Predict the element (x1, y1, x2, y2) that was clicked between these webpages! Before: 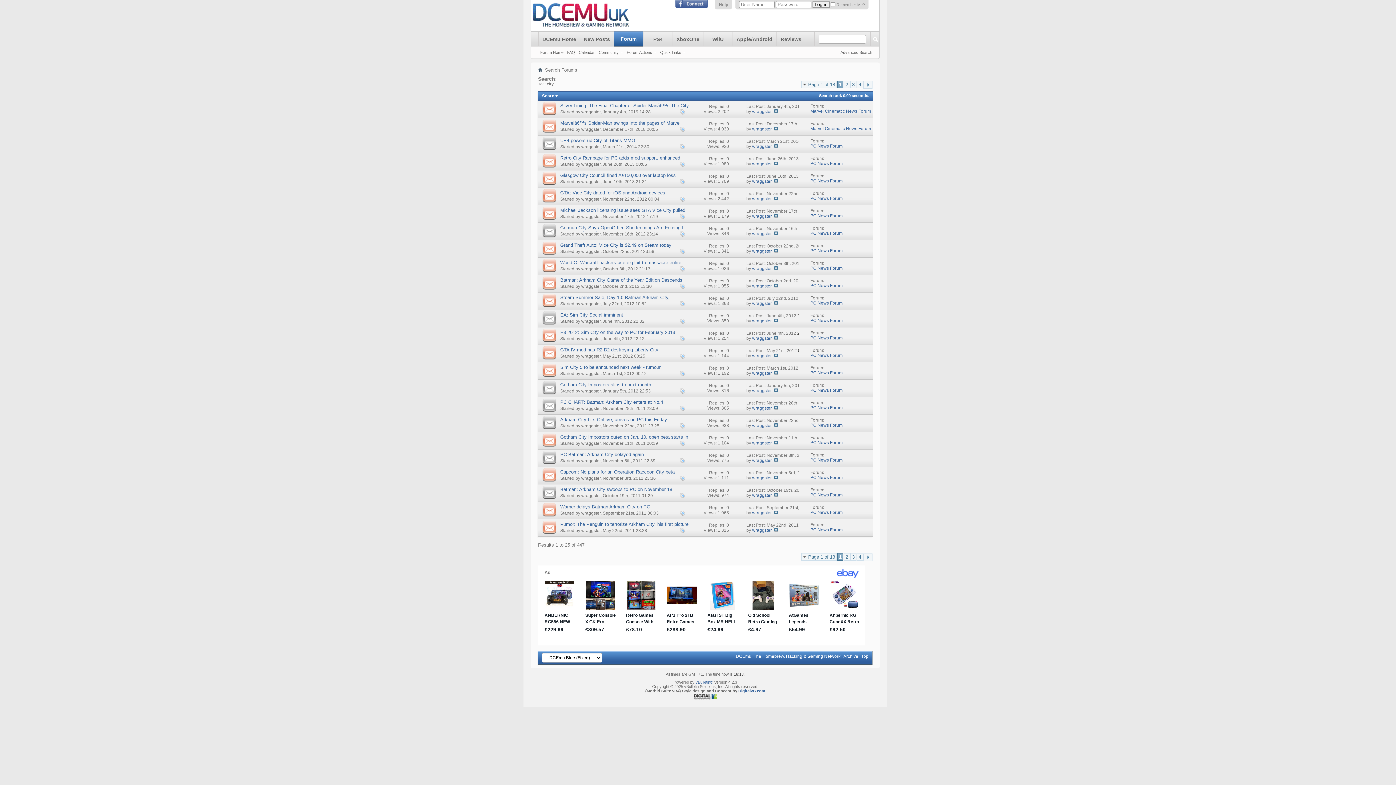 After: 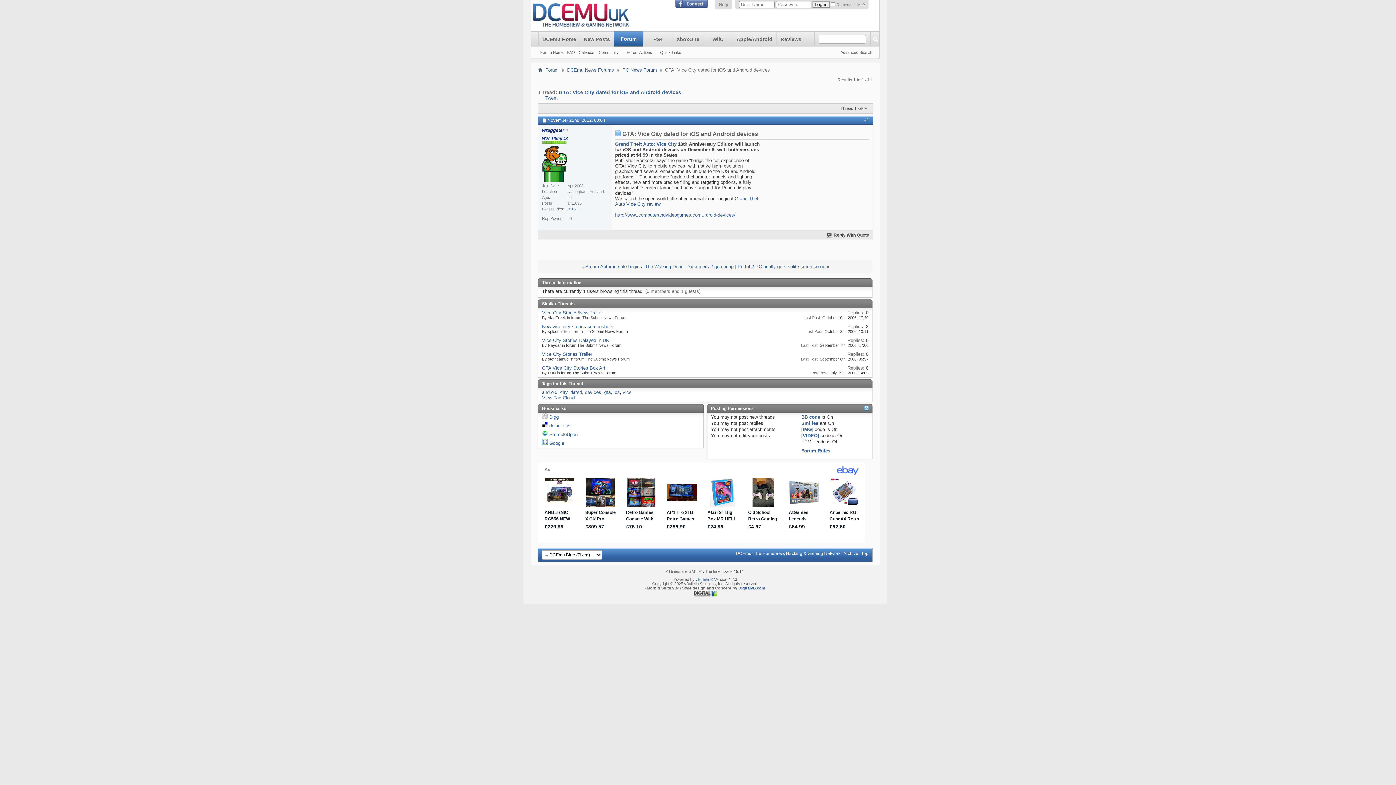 Action: label: GTA: Vice City dated for iOS and Android devices bbox: (560, 190, 665, 195)